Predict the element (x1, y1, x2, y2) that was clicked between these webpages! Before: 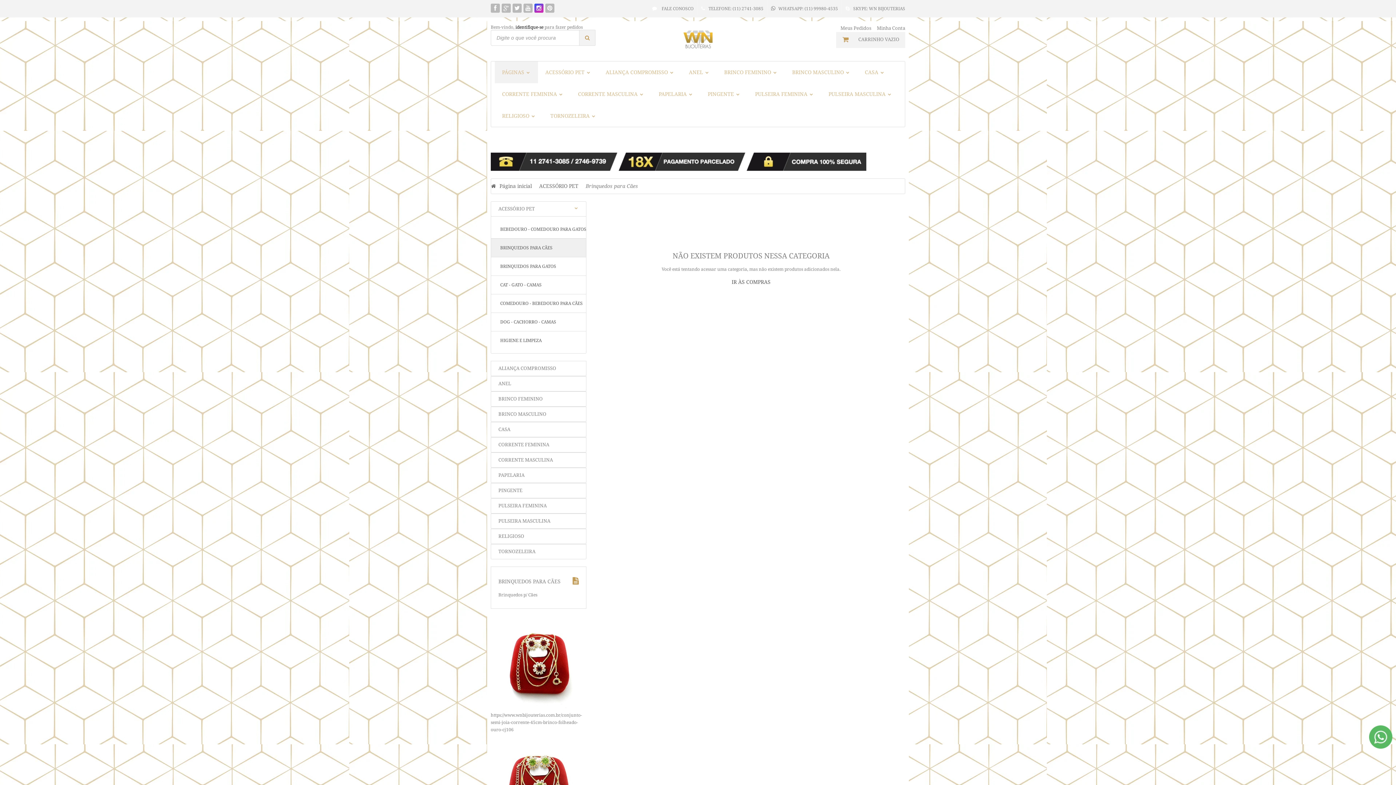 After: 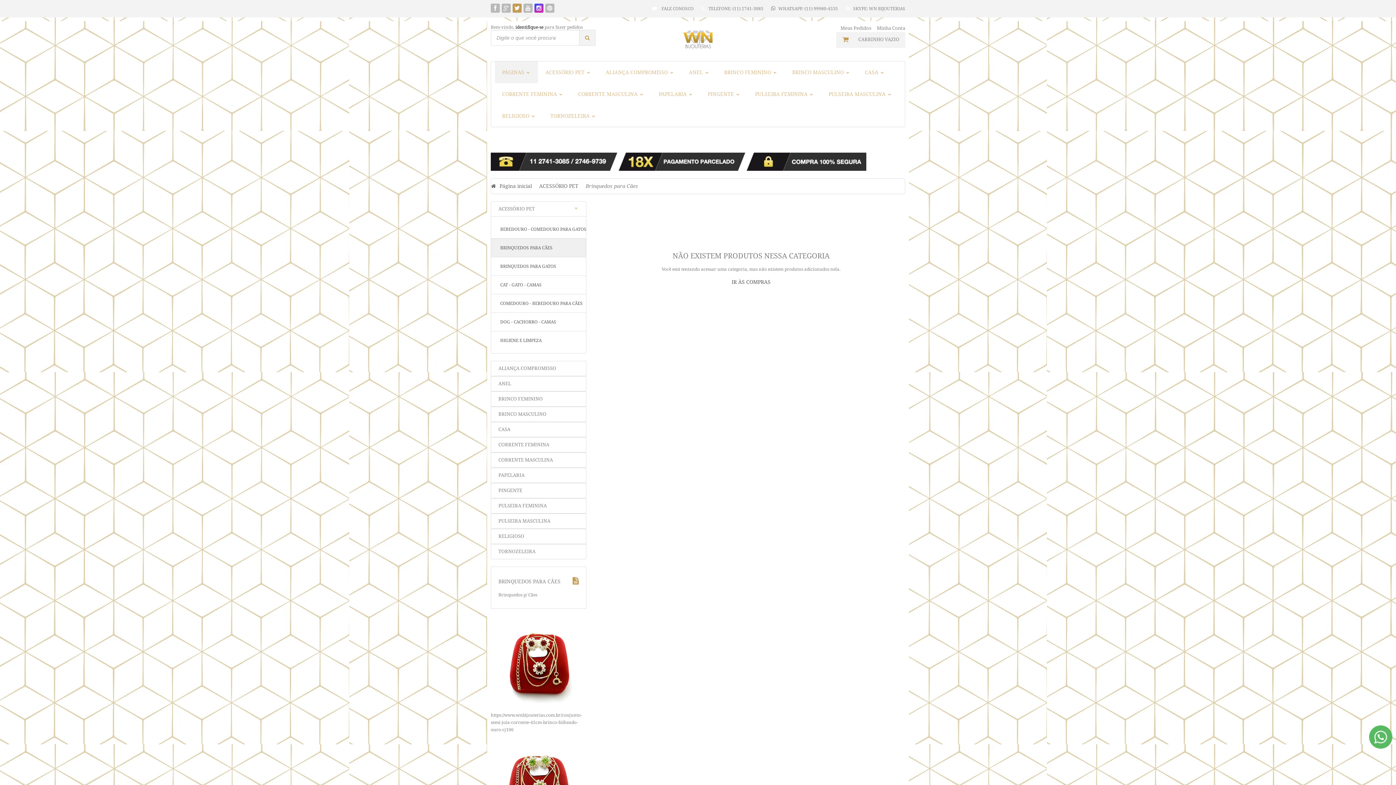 Action: label: Siga nos no Twitter bbox: (512, 6, 521, 11)